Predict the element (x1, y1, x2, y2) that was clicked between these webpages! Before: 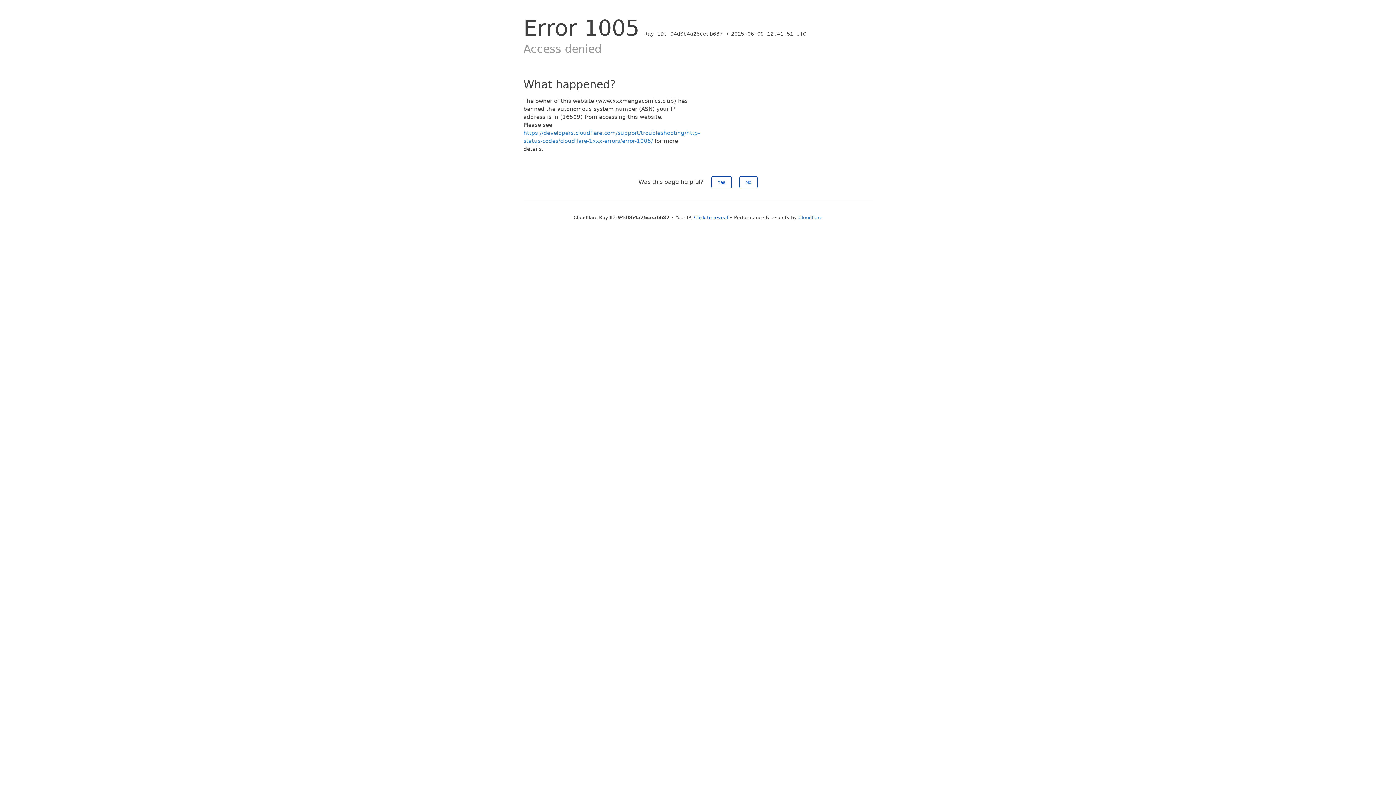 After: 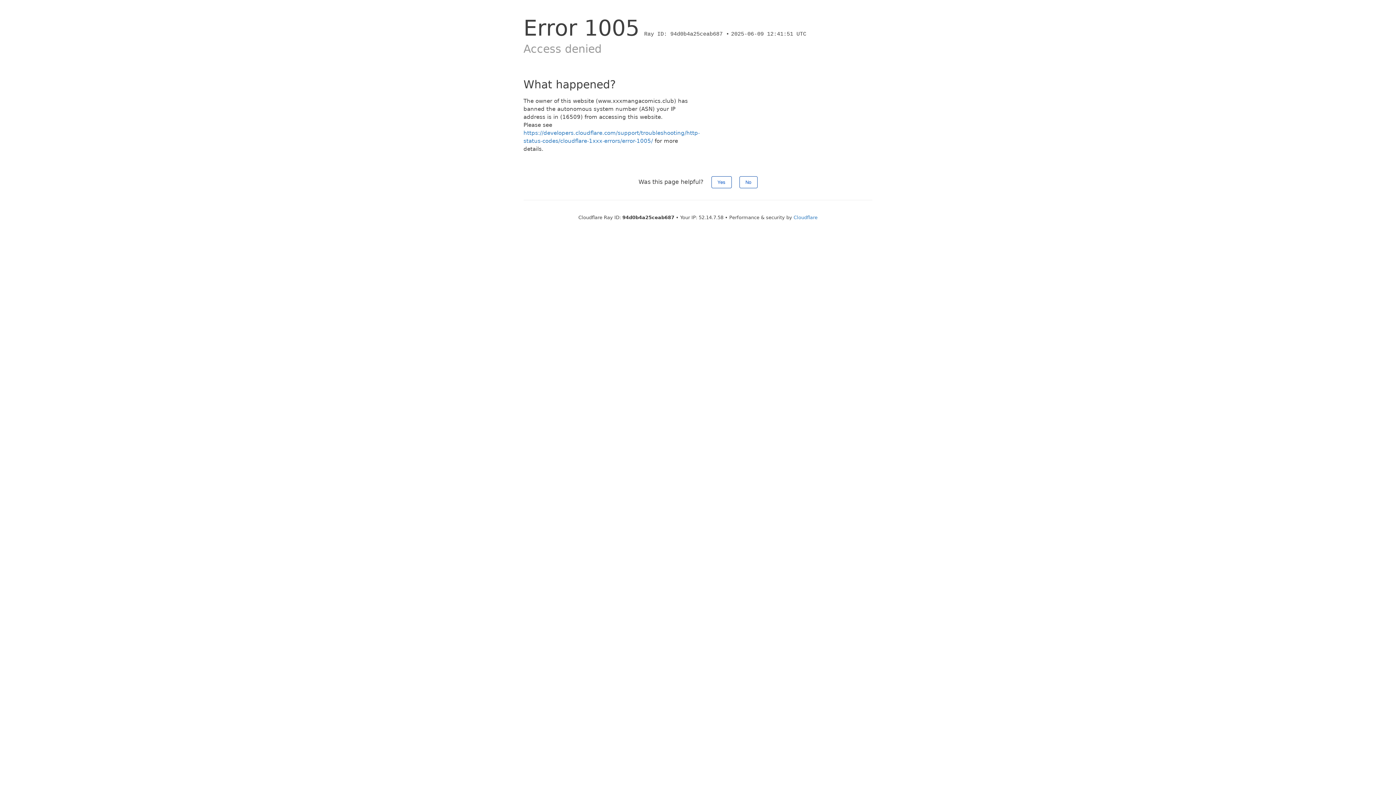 Action: label: Click to reveal bbox: (694, 214, 728, 220)